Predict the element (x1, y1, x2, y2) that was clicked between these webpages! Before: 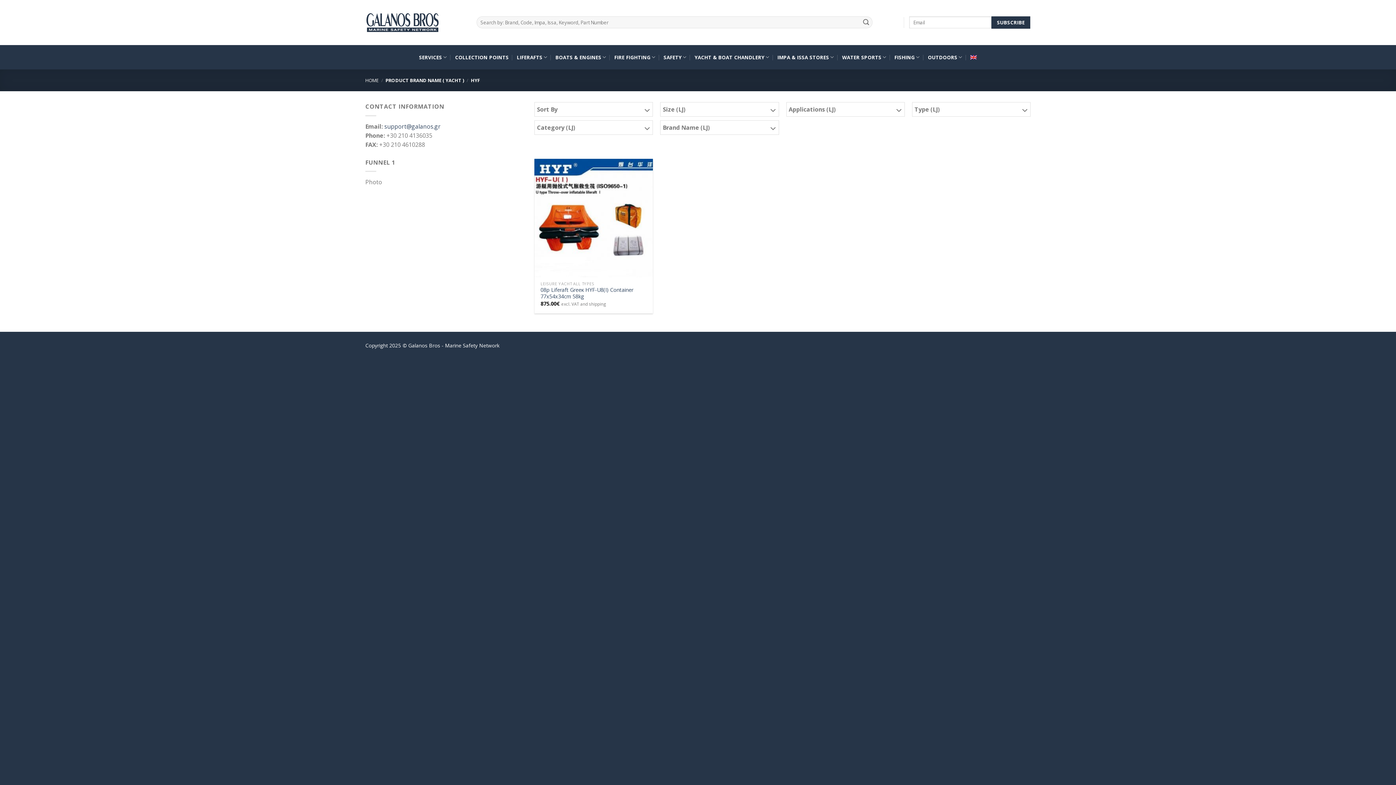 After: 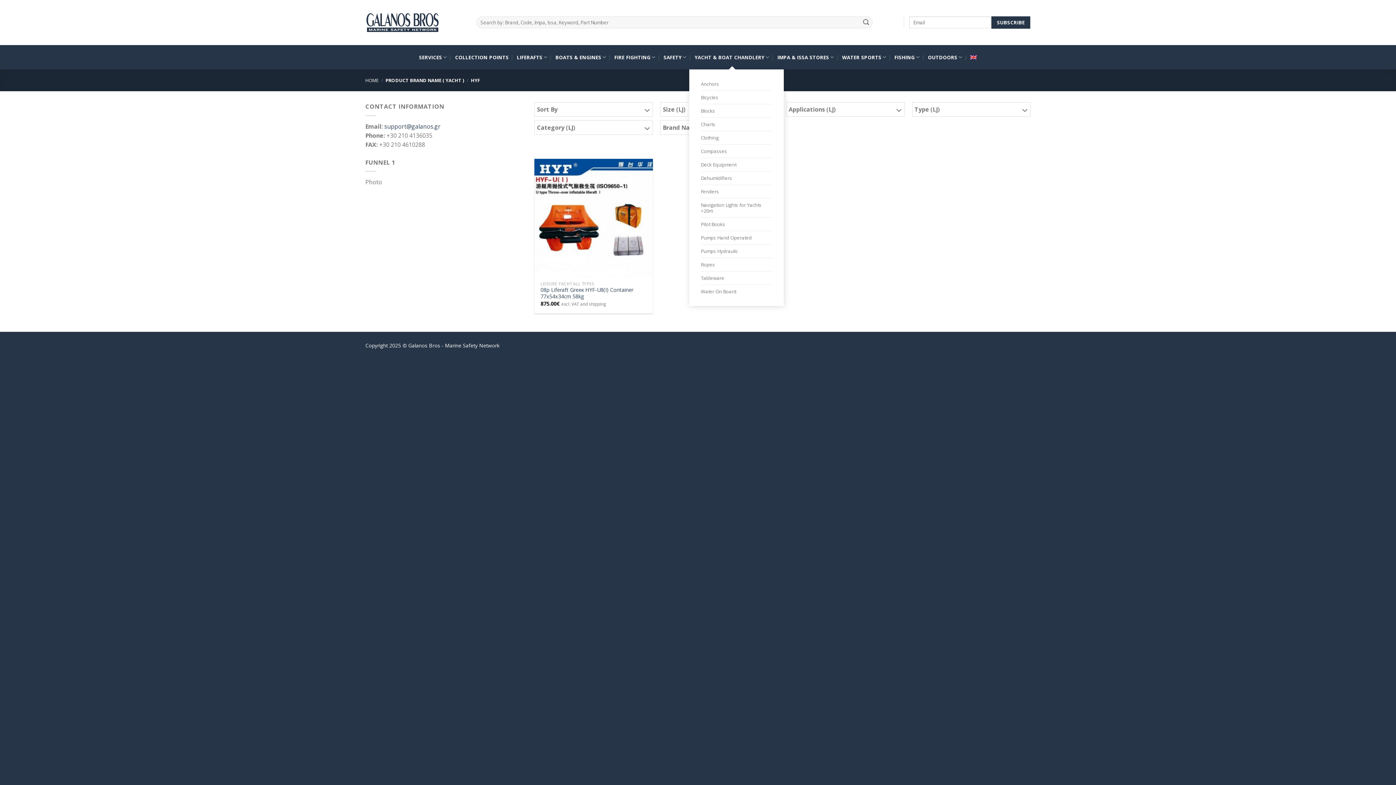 Action: label: YACHT & BOAT CHANDLERY bbox: (694, 45, 769, 69)